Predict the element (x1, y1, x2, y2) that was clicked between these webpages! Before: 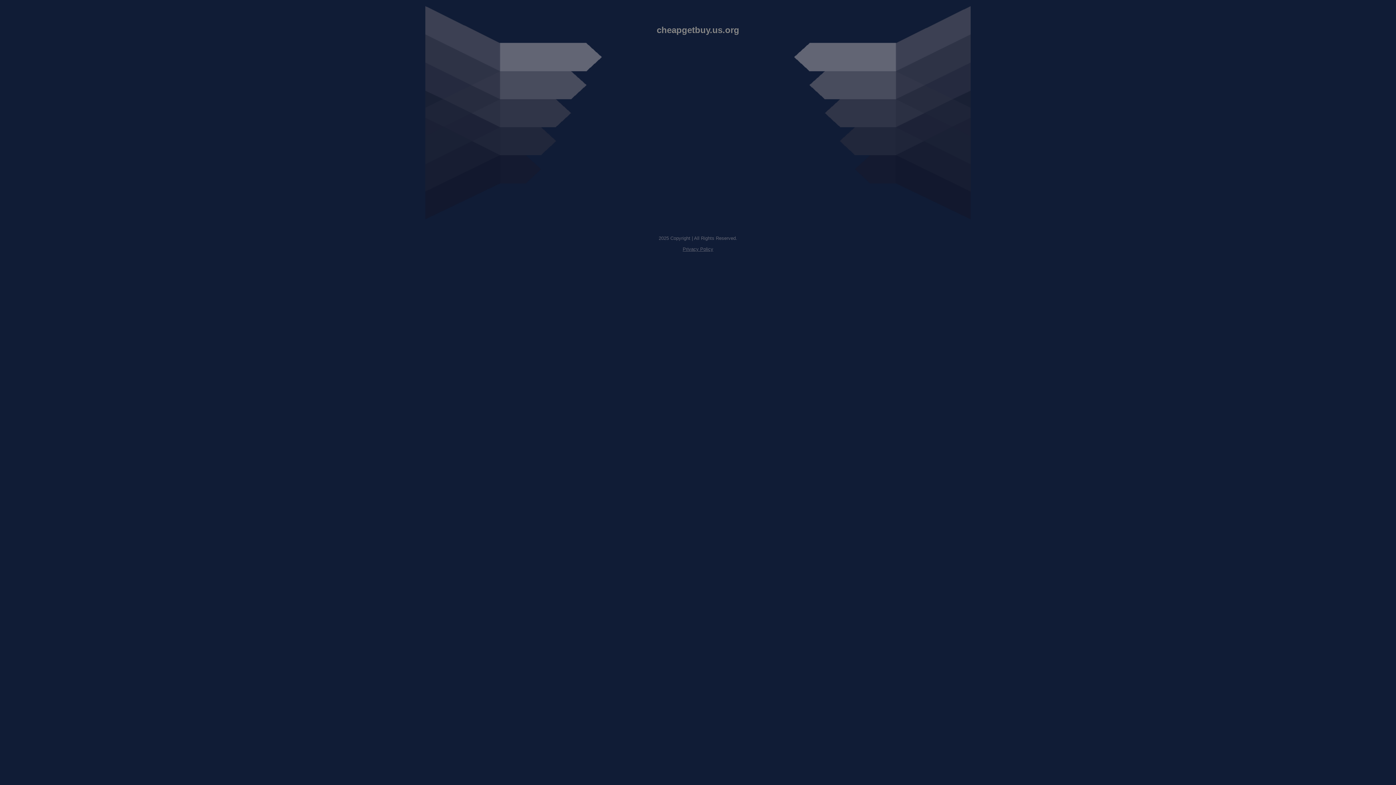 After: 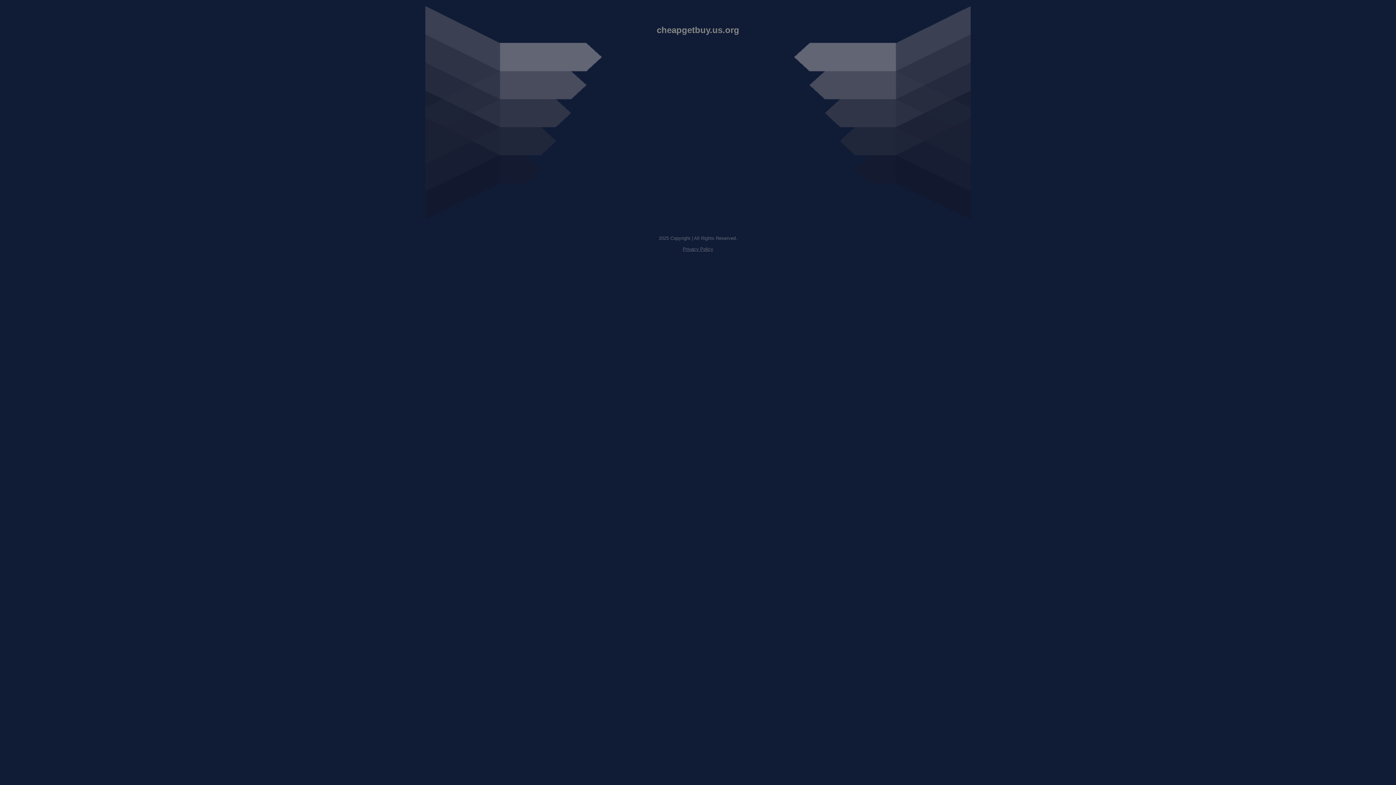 Action: bbox: (682, 246, 713, 252) label: Privacy Policy